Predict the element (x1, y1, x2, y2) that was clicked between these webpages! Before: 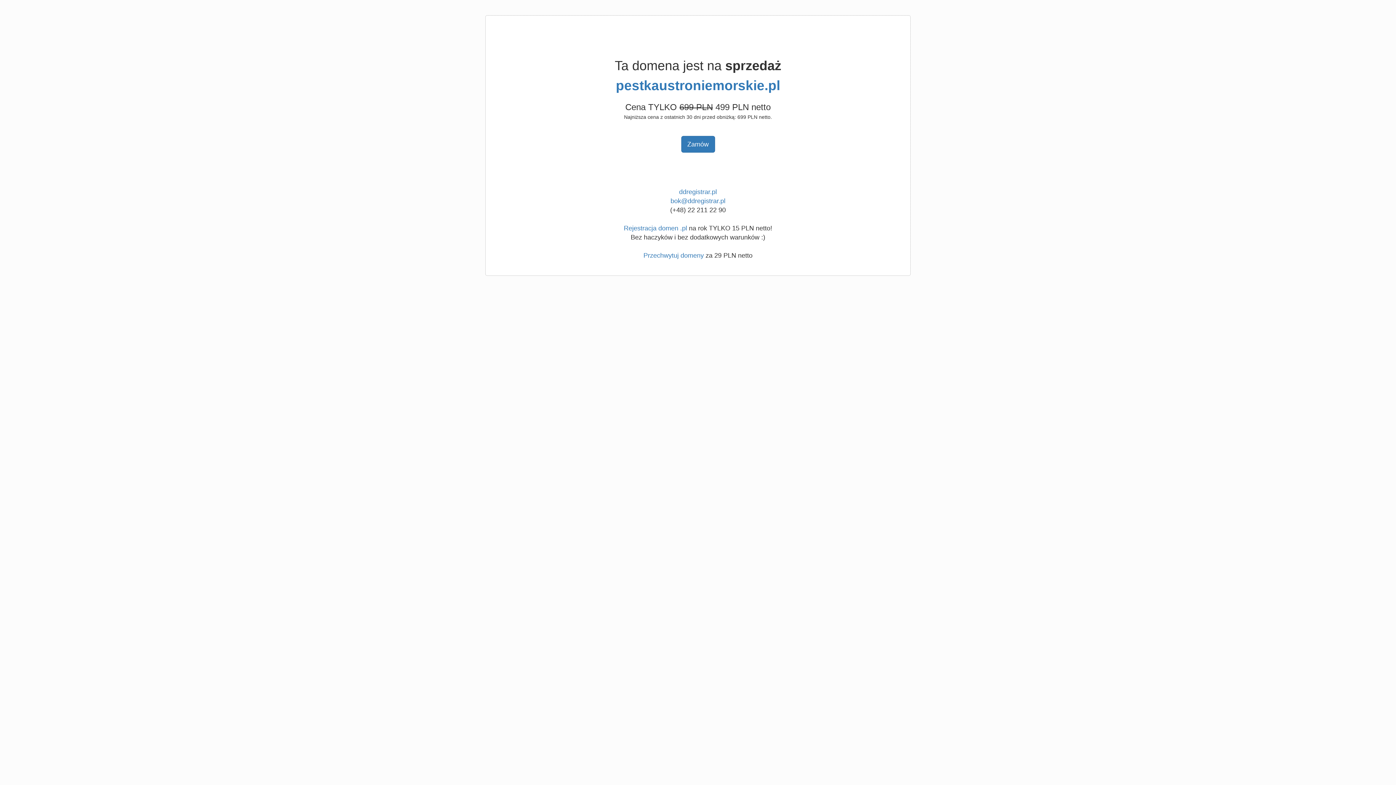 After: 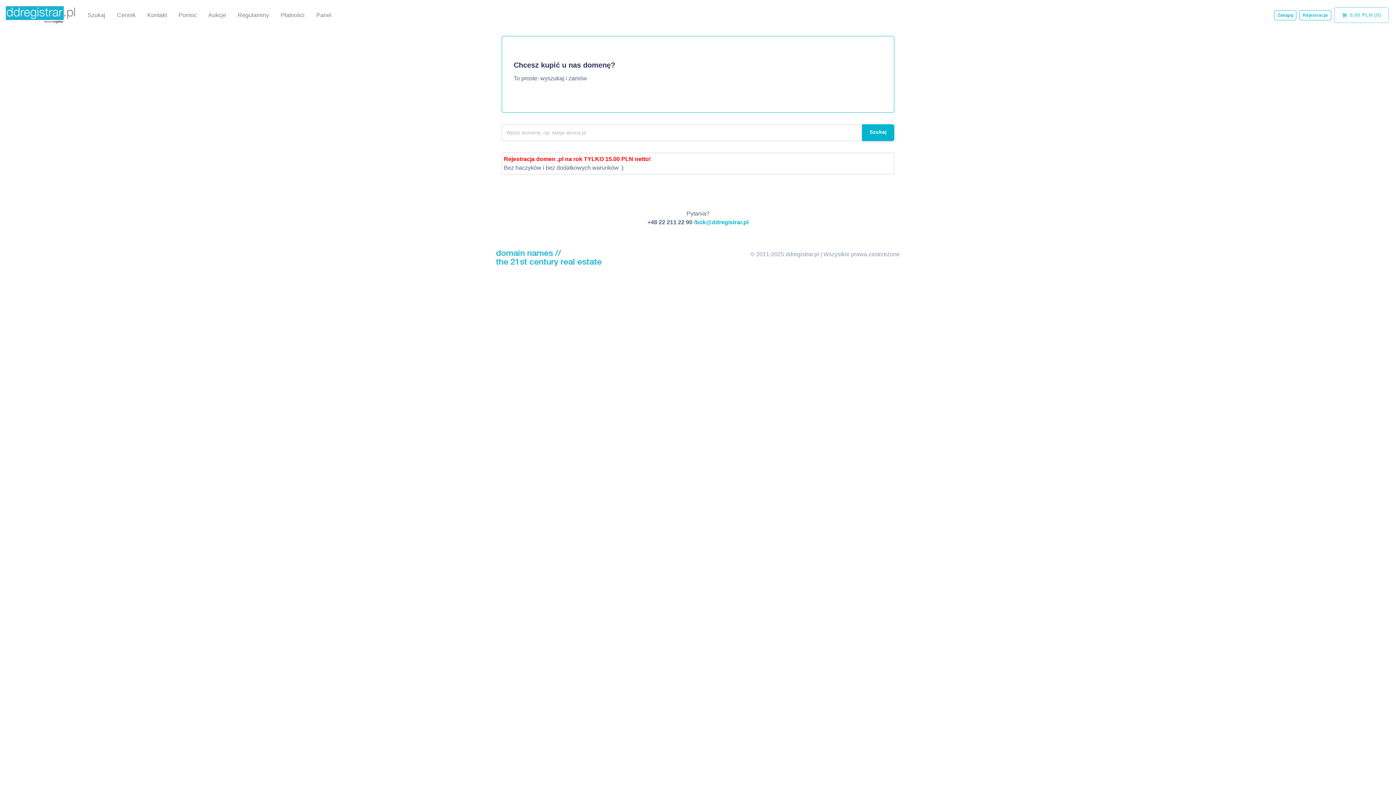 Action: label: ddregistrar.pl bbox: (679, 188, 717, 195)